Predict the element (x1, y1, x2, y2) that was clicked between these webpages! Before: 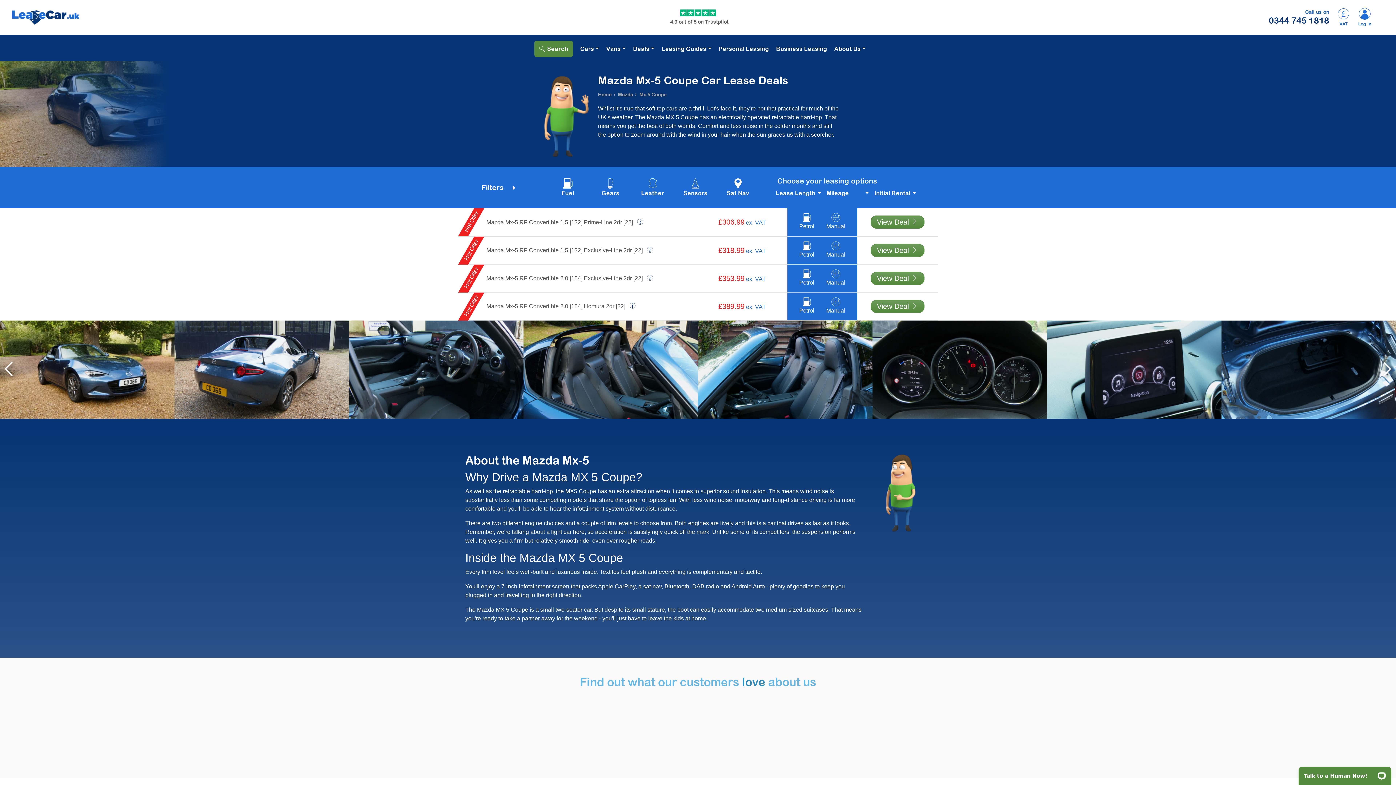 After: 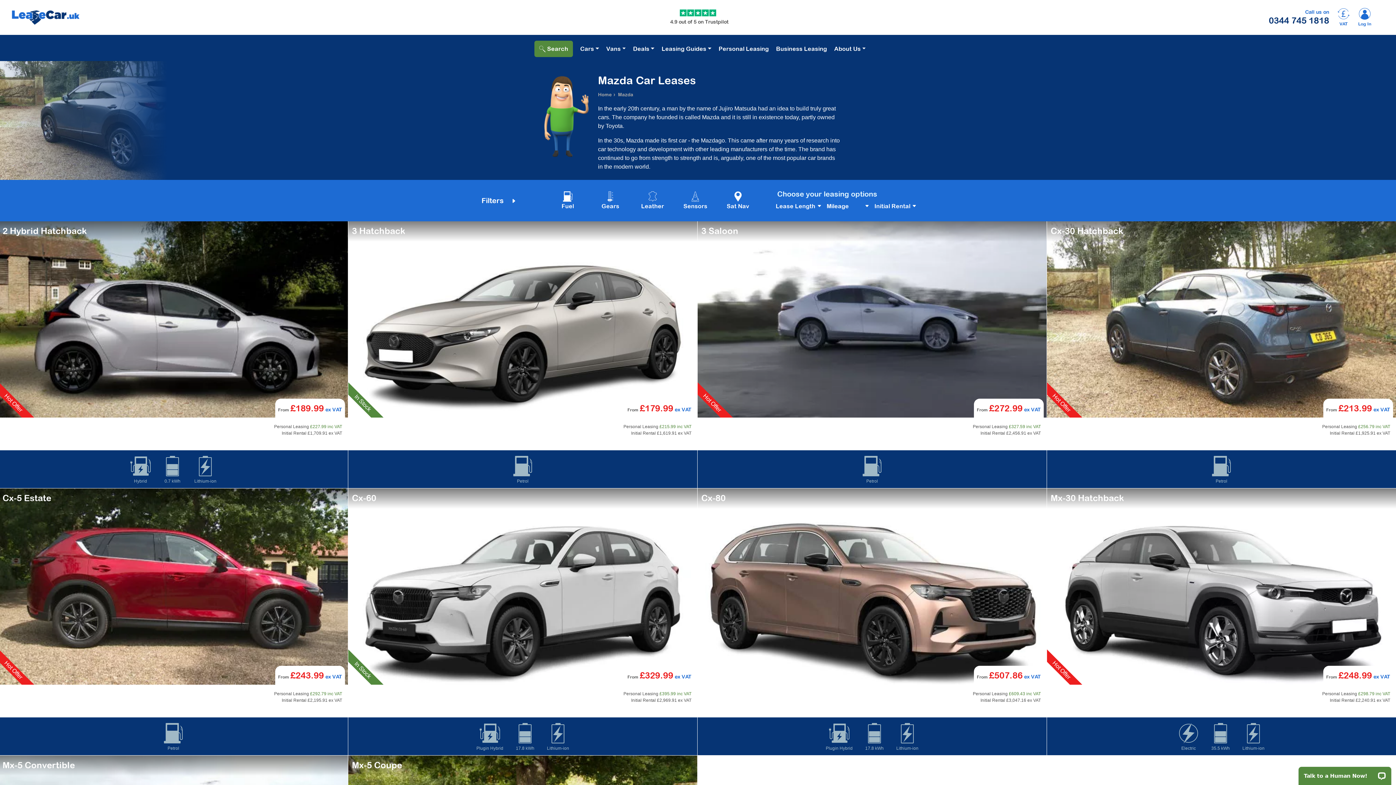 Action: label: Mazda bbox: (618, 92, 633, 97)